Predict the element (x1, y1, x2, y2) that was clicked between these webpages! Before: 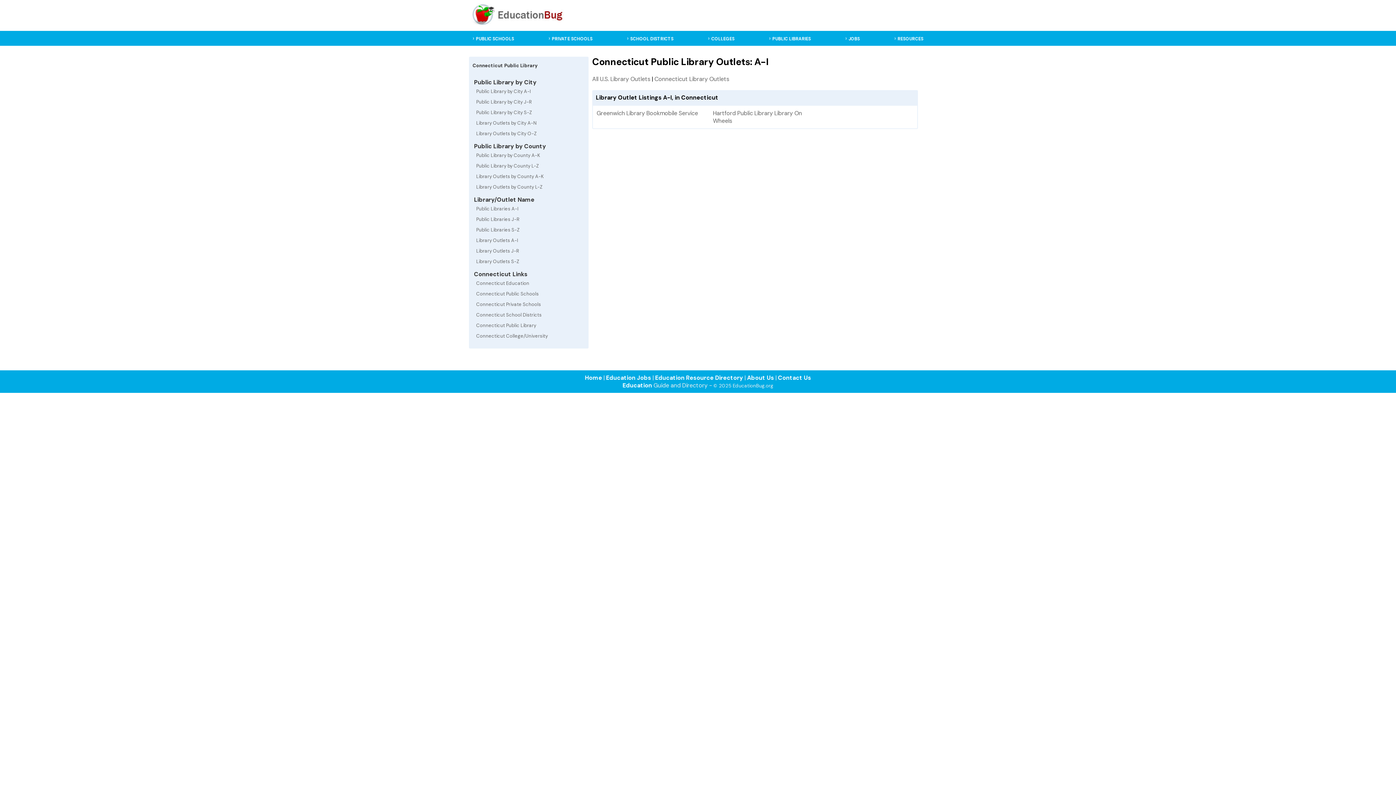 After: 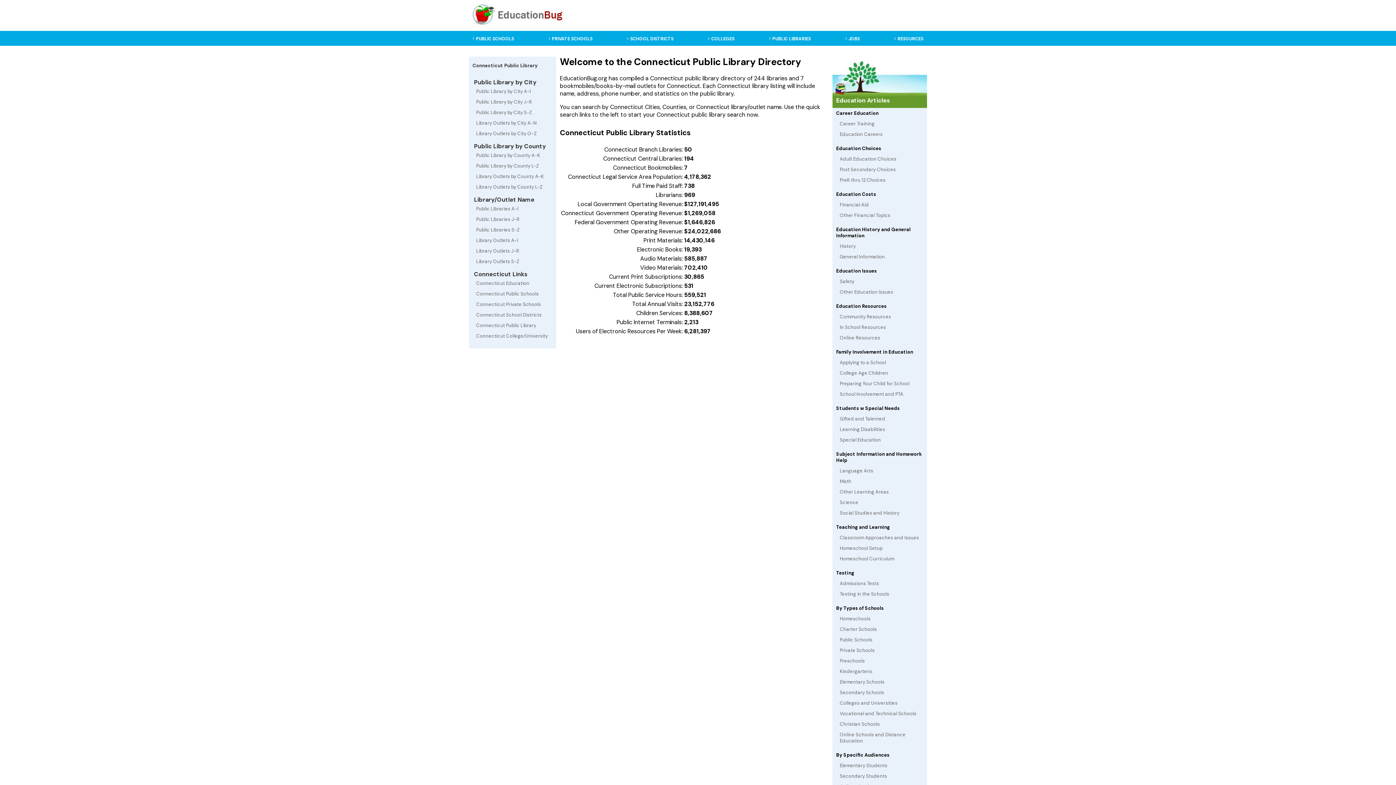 Action: label: Connecticut Library Outlets bbox: (654, 75, 729, 83)